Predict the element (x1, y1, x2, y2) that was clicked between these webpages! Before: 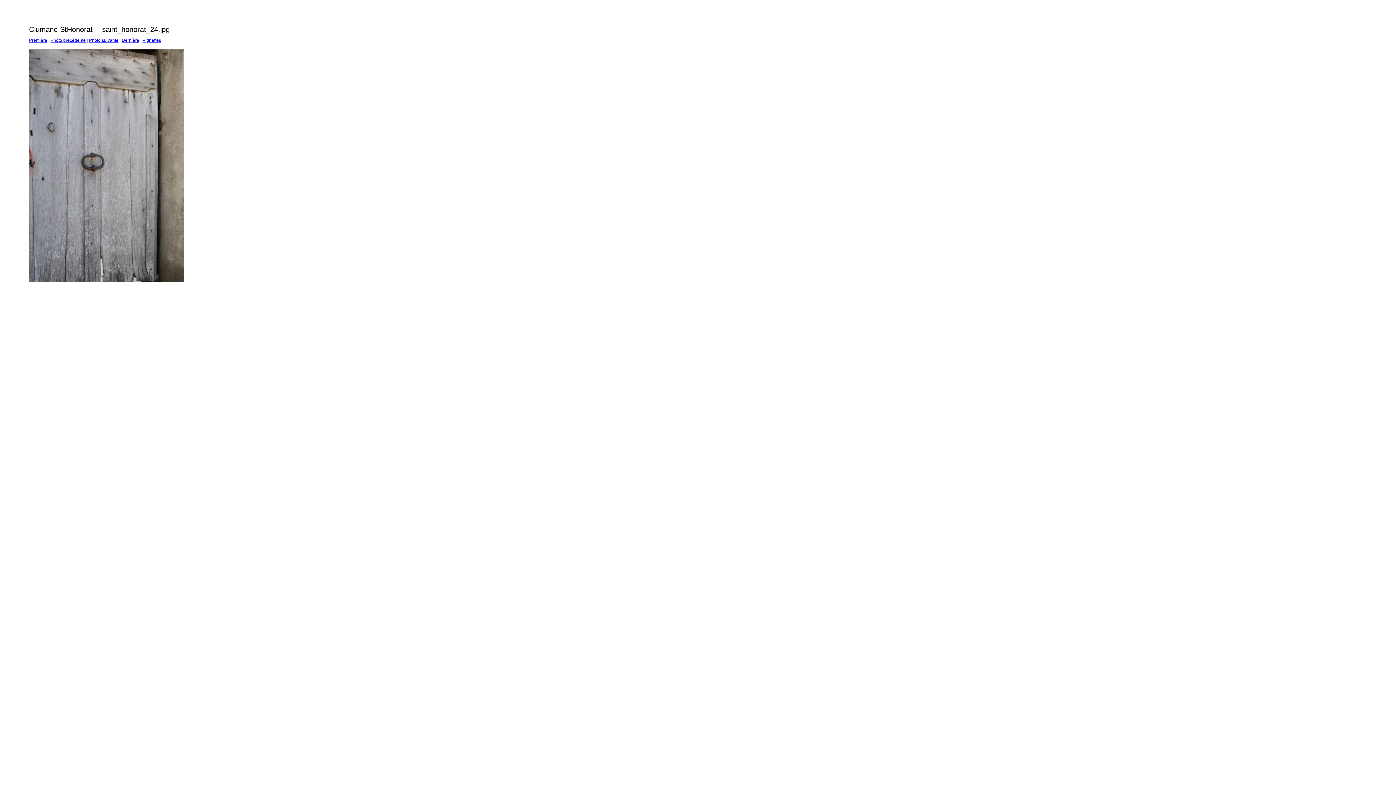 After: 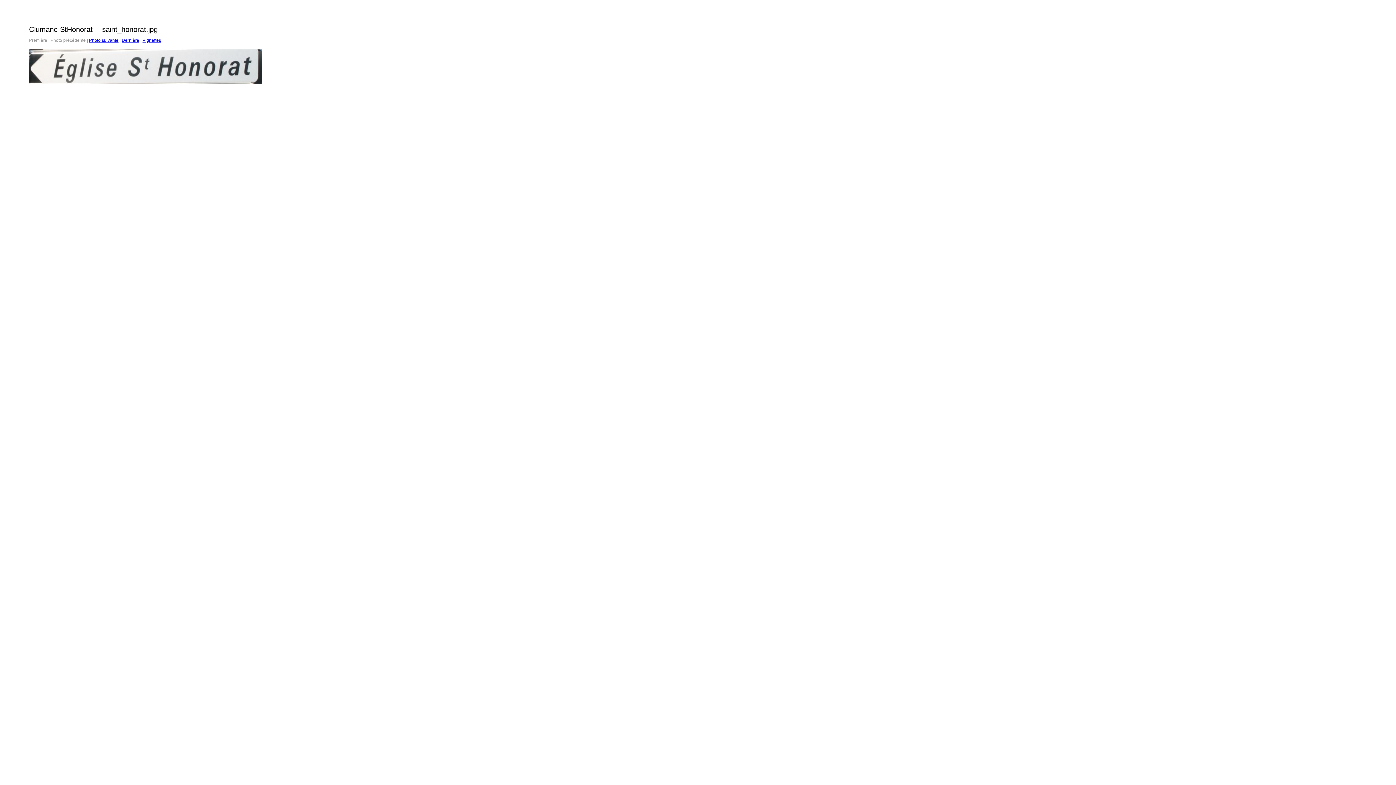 Action: bbox: (29, 37, 47, 42) label: Première